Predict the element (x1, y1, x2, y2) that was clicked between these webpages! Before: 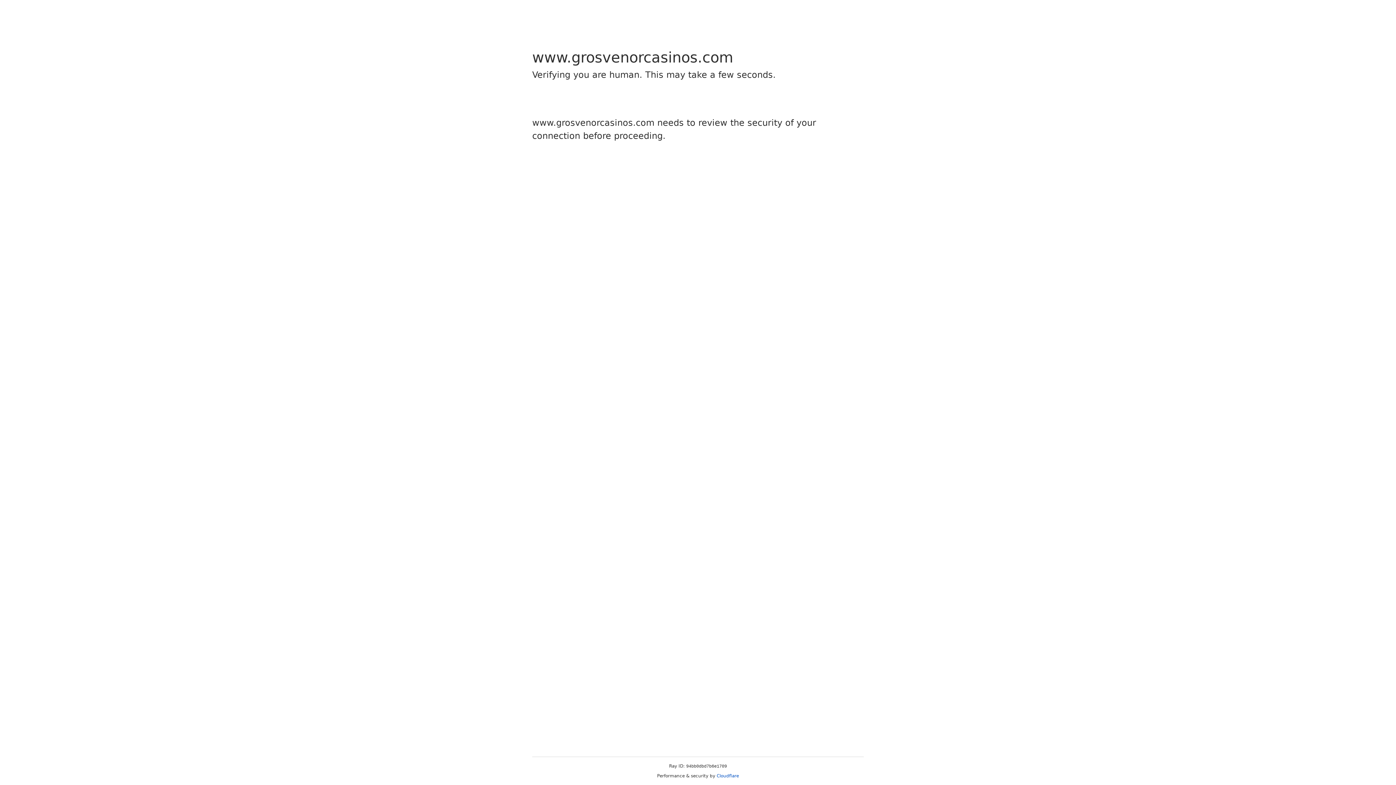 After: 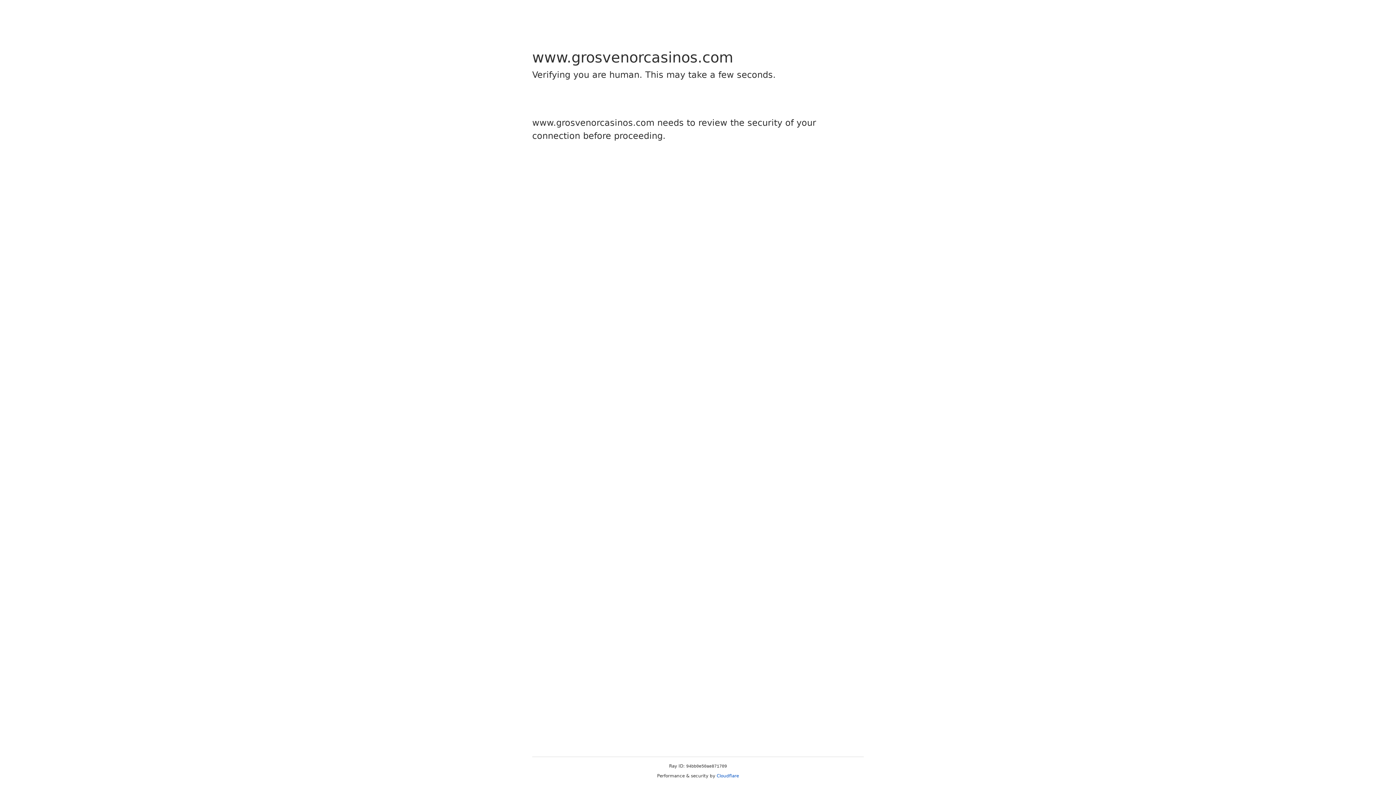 Action: bbox: (716, 773, 739, 778) label: Cloudflare